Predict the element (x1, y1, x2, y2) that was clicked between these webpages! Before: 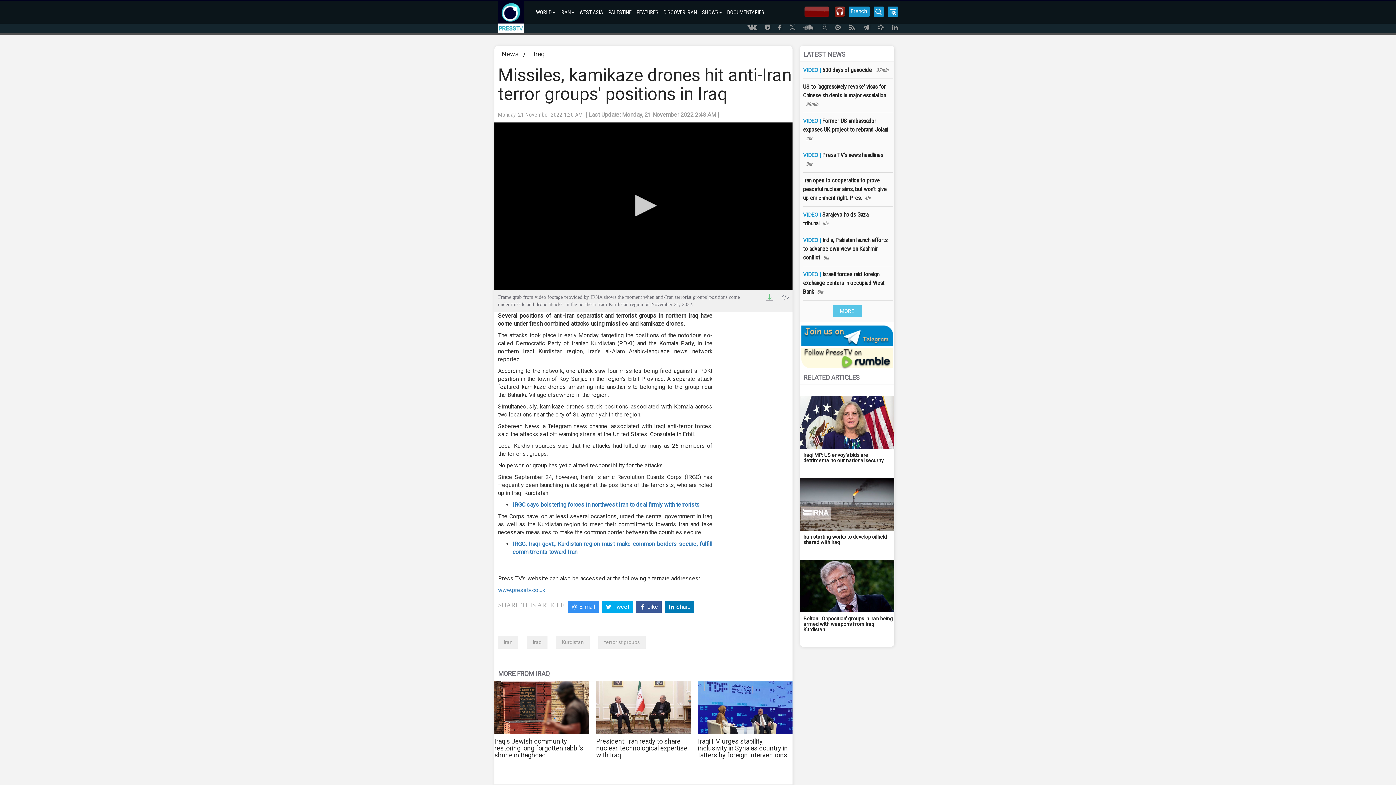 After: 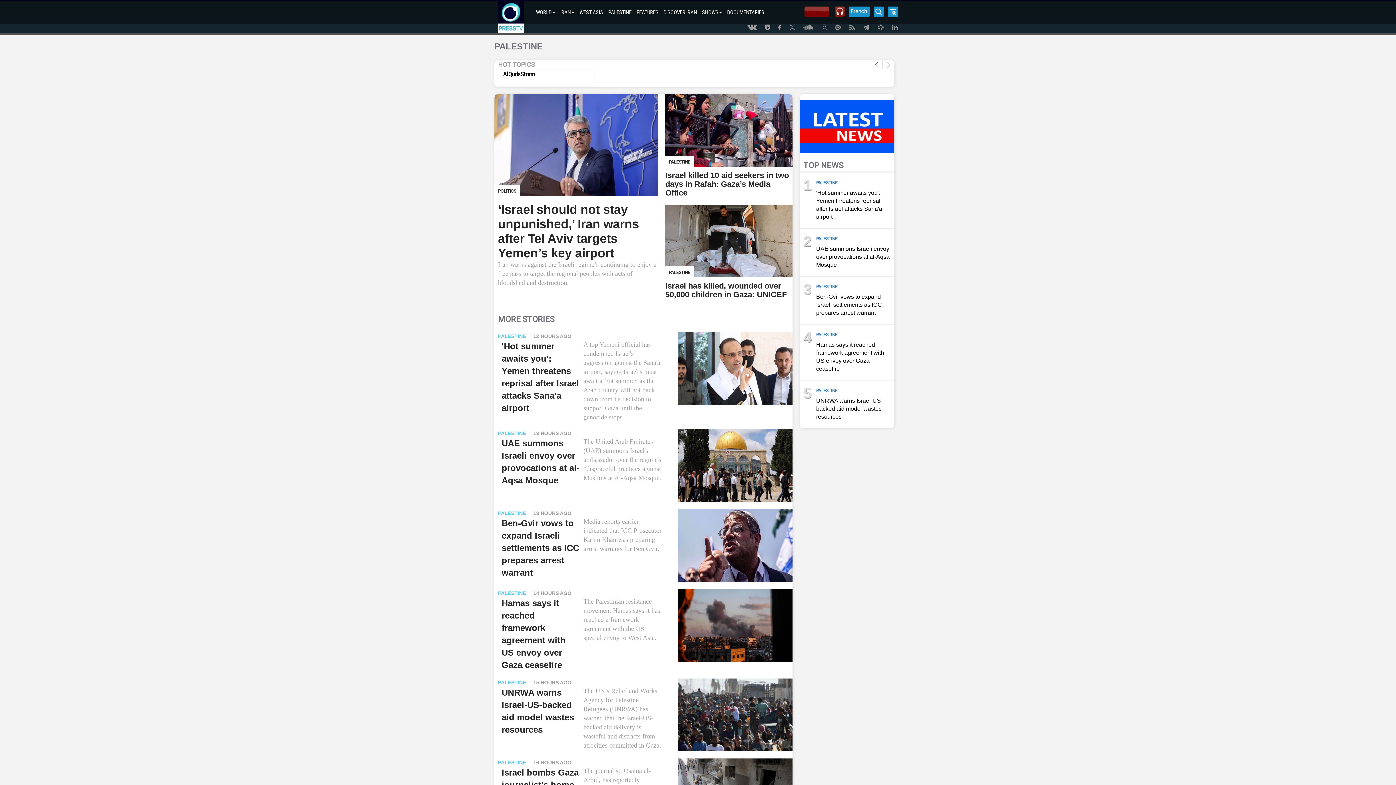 Action: label: PALESTINE bbox: (606, 1, 633, 23)